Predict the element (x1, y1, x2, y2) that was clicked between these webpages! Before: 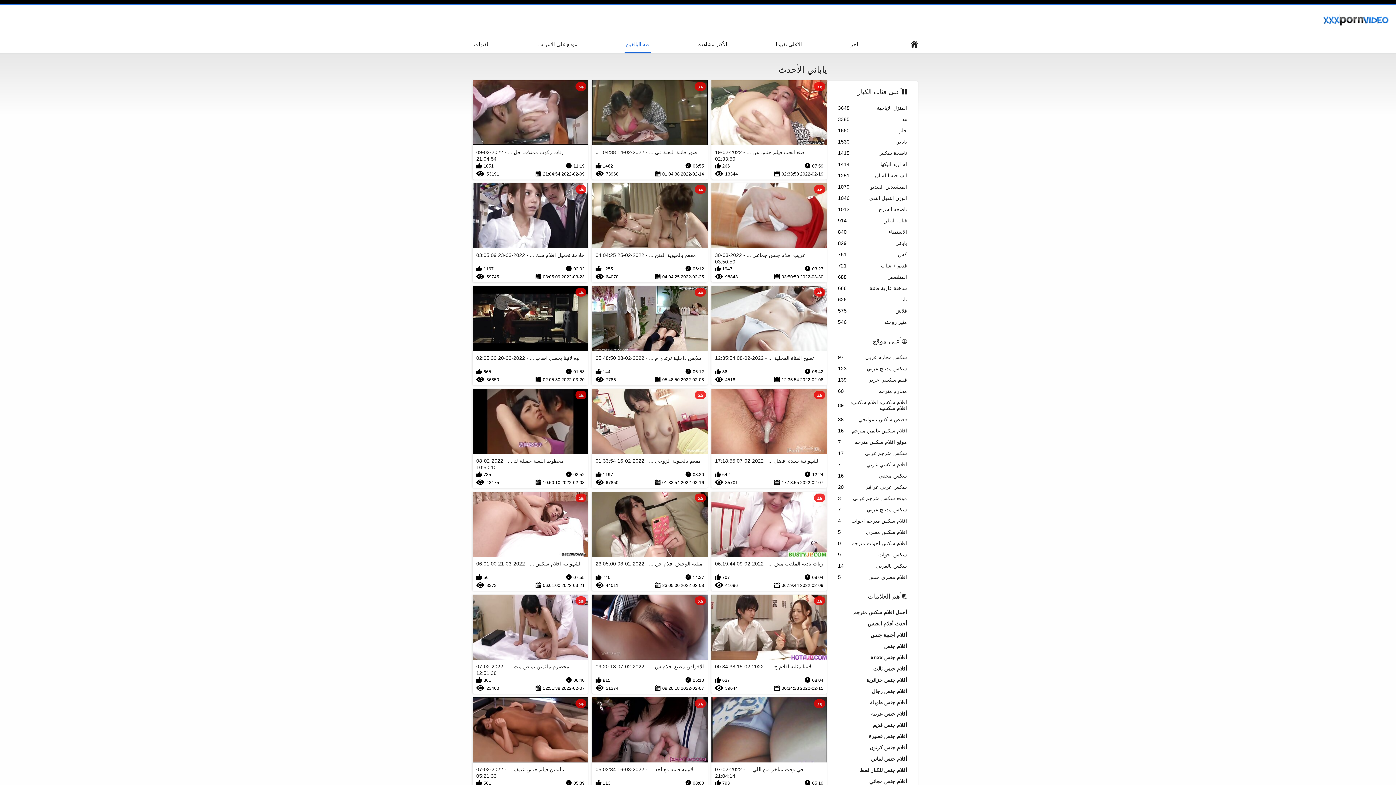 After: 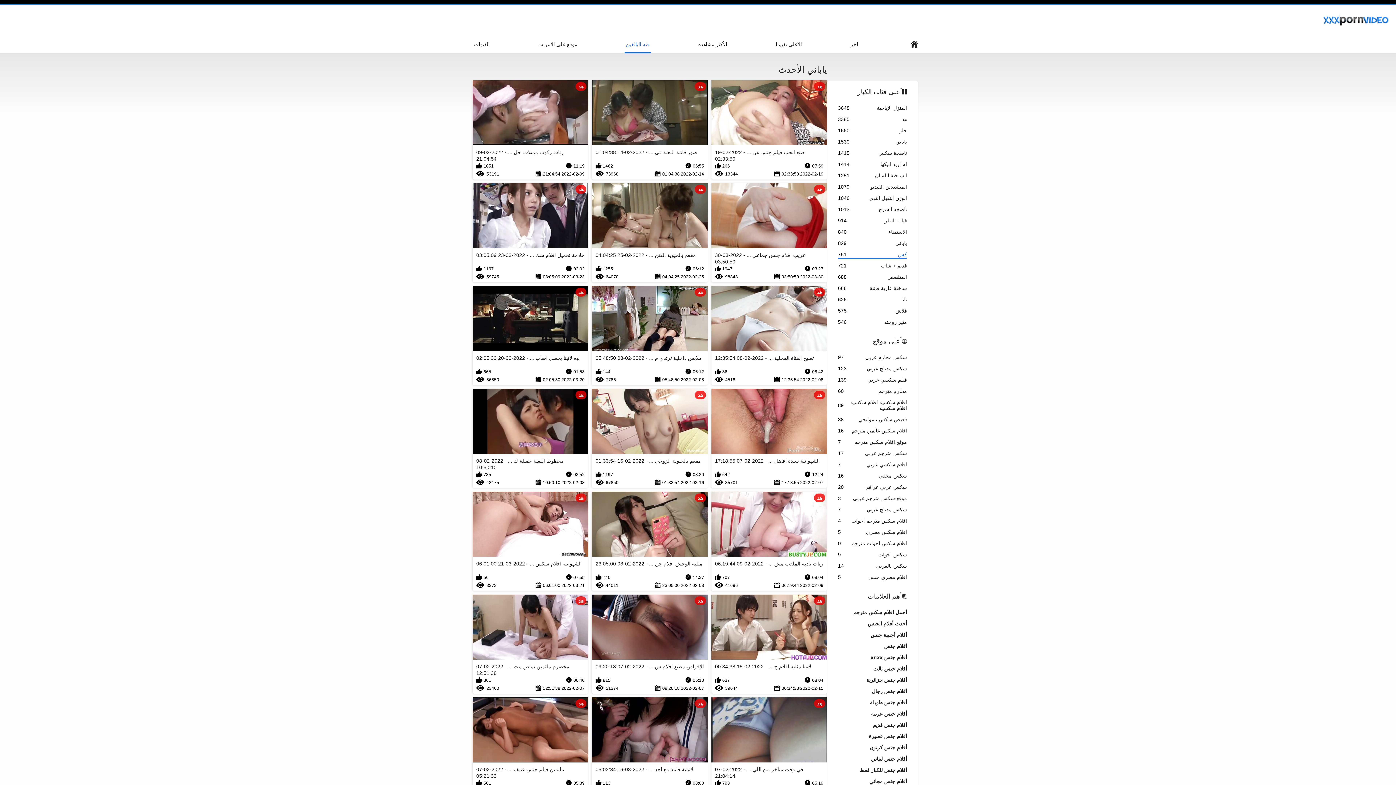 Action: bbox: (838, 251, 907, 259) label: كس
751